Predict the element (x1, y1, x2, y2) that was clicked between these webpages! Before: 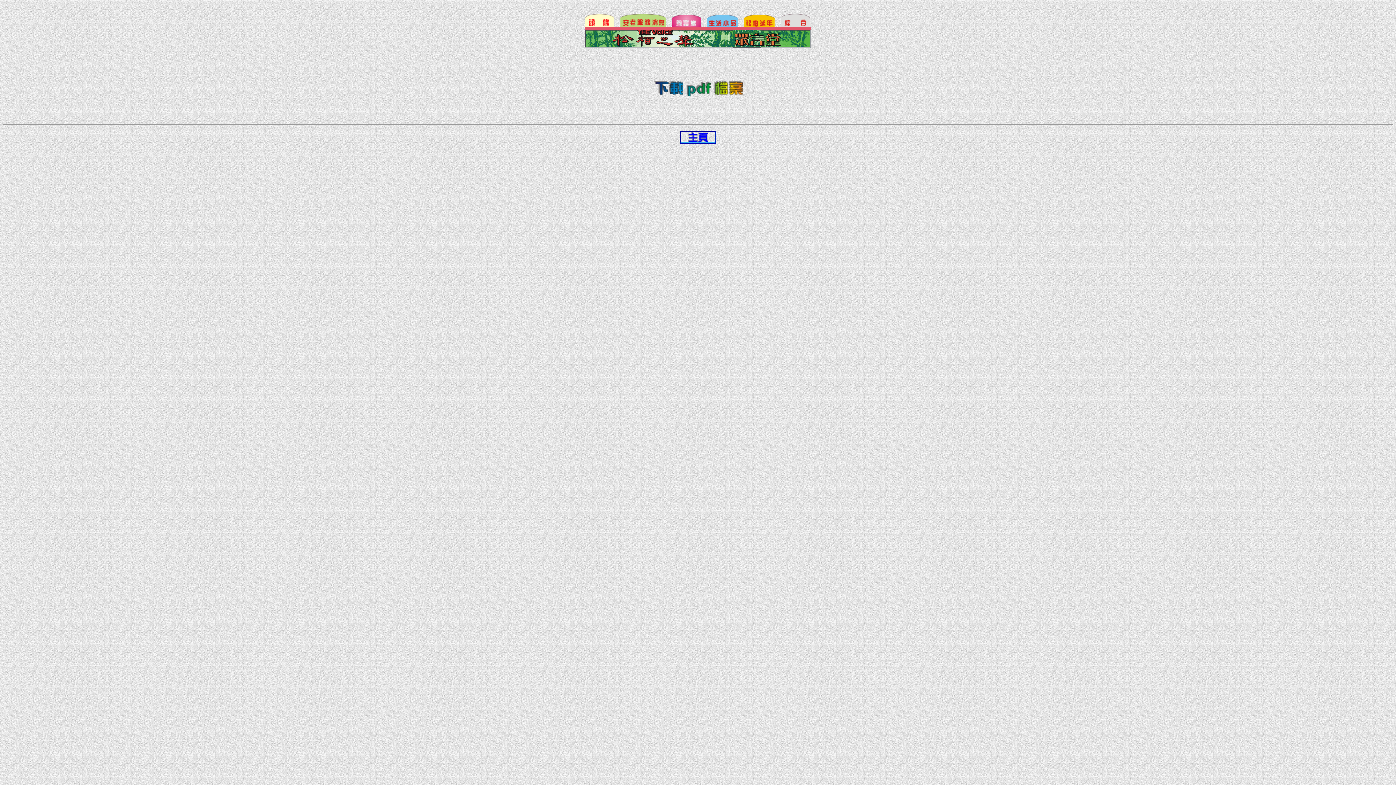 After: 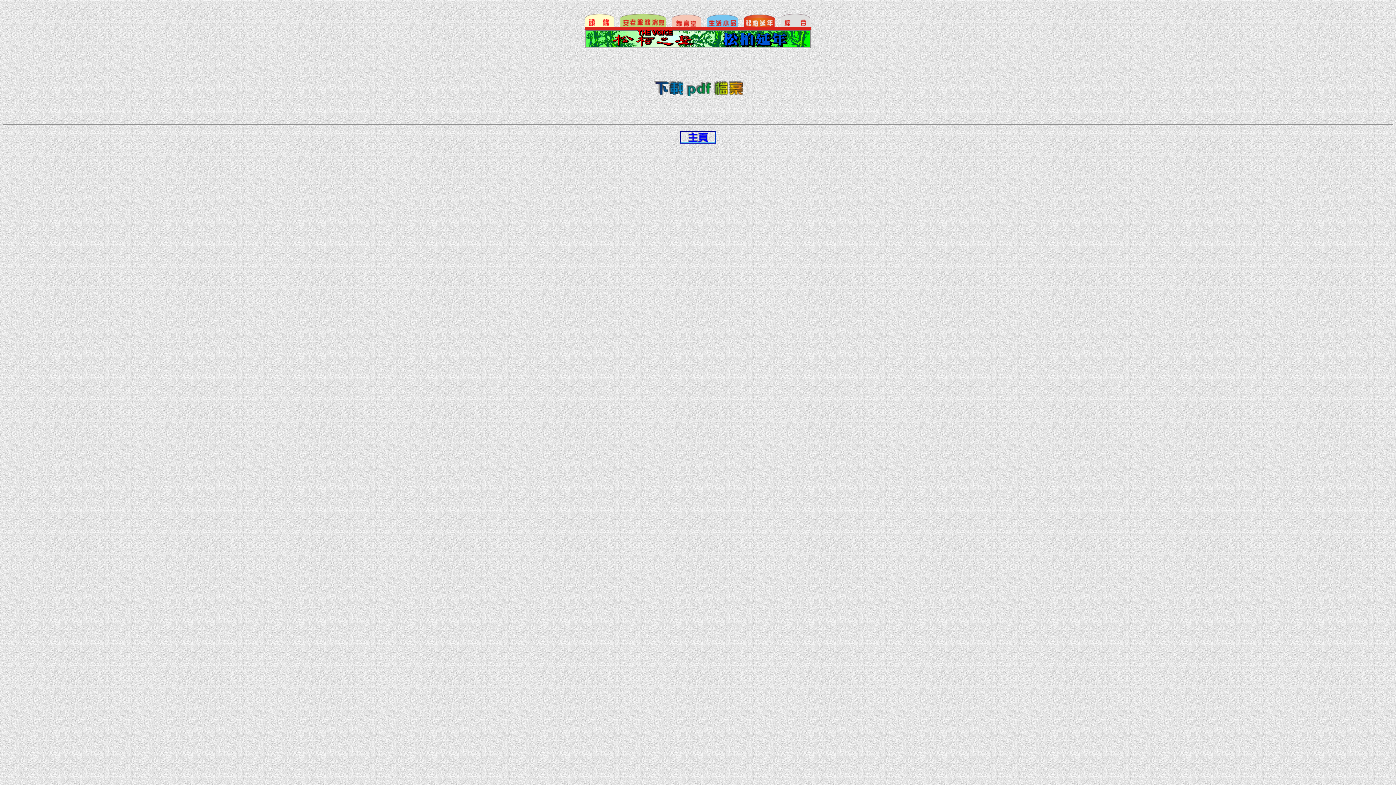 Action: bbox: (743, 20, 774, 26)